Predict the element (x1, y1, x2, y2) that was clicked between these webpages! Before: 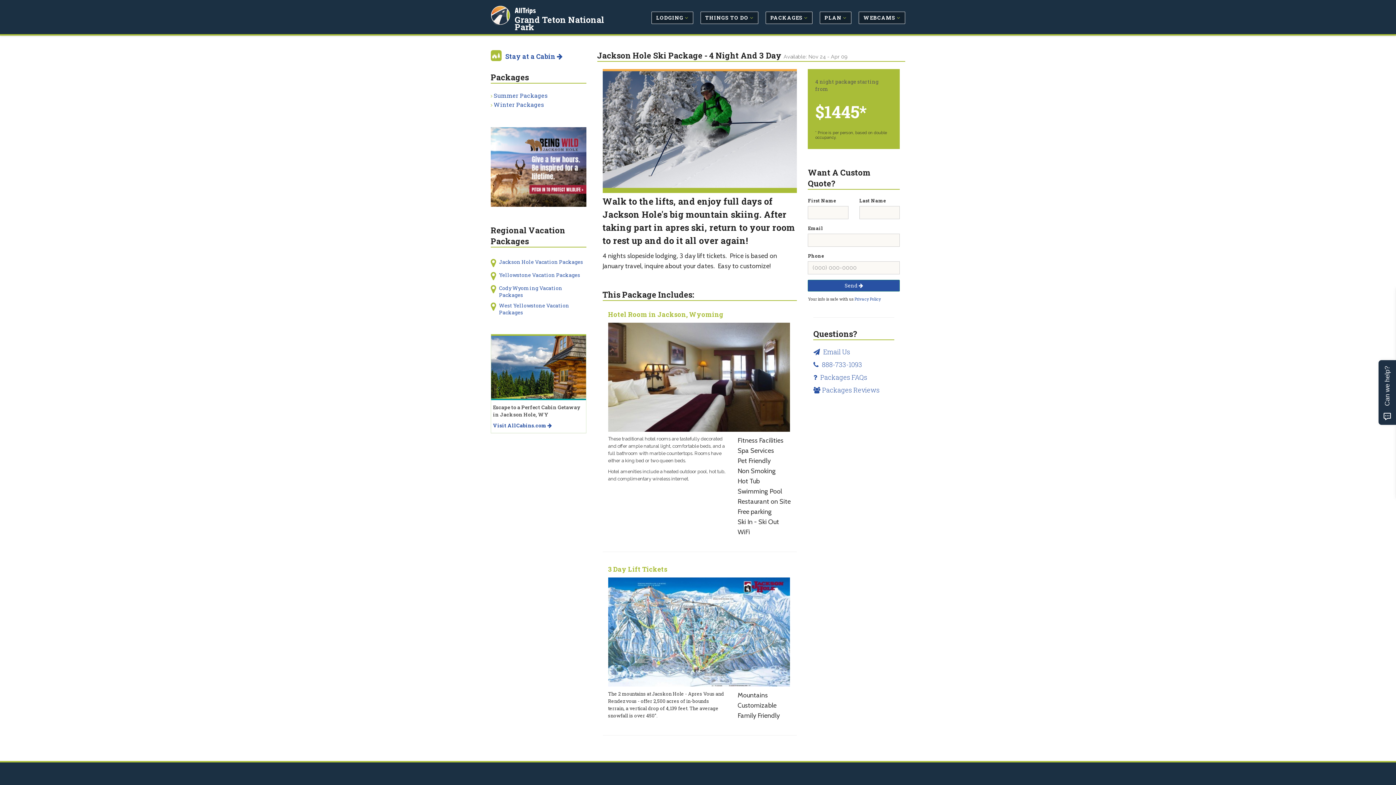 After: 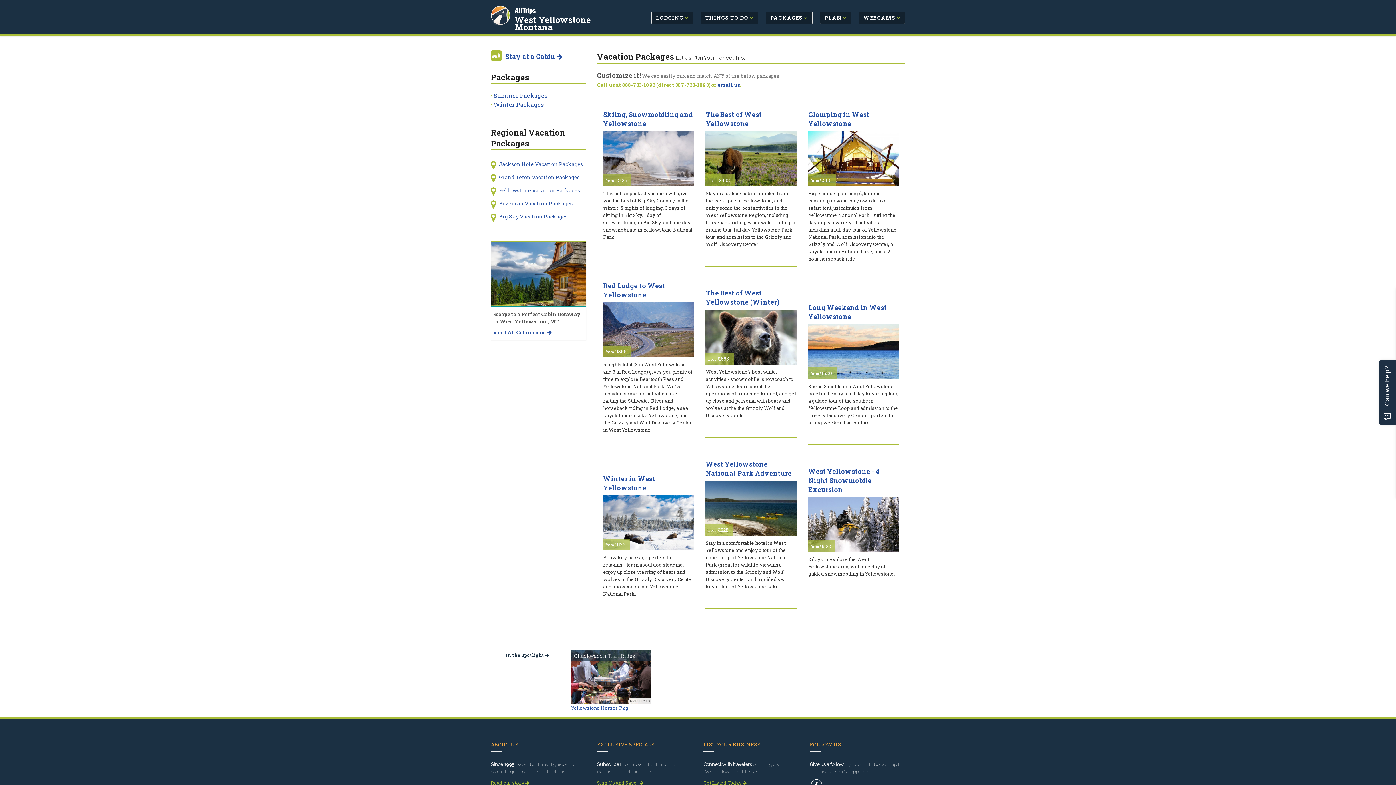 Action: label: West Yellowstone Vacation Packages bbox: (499, 302, 569, 315)